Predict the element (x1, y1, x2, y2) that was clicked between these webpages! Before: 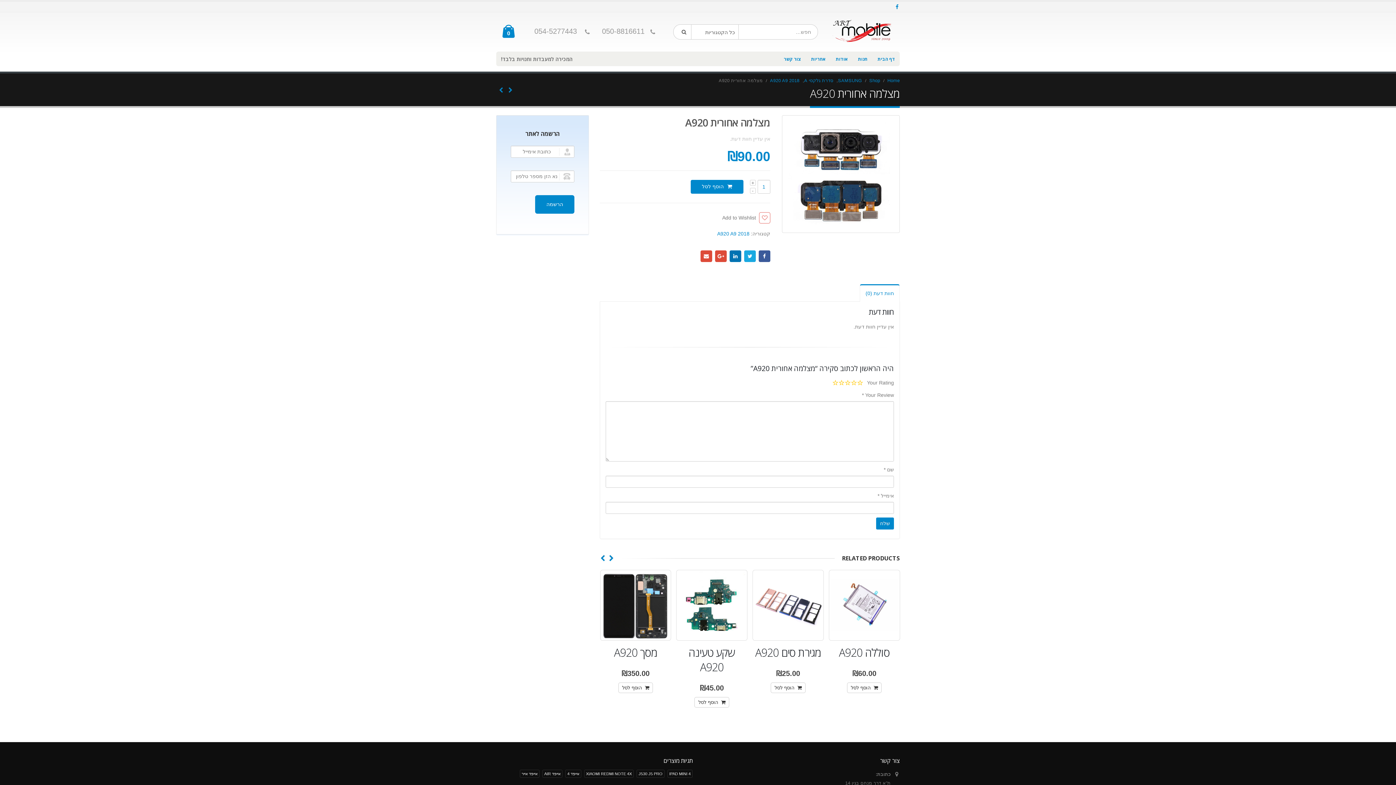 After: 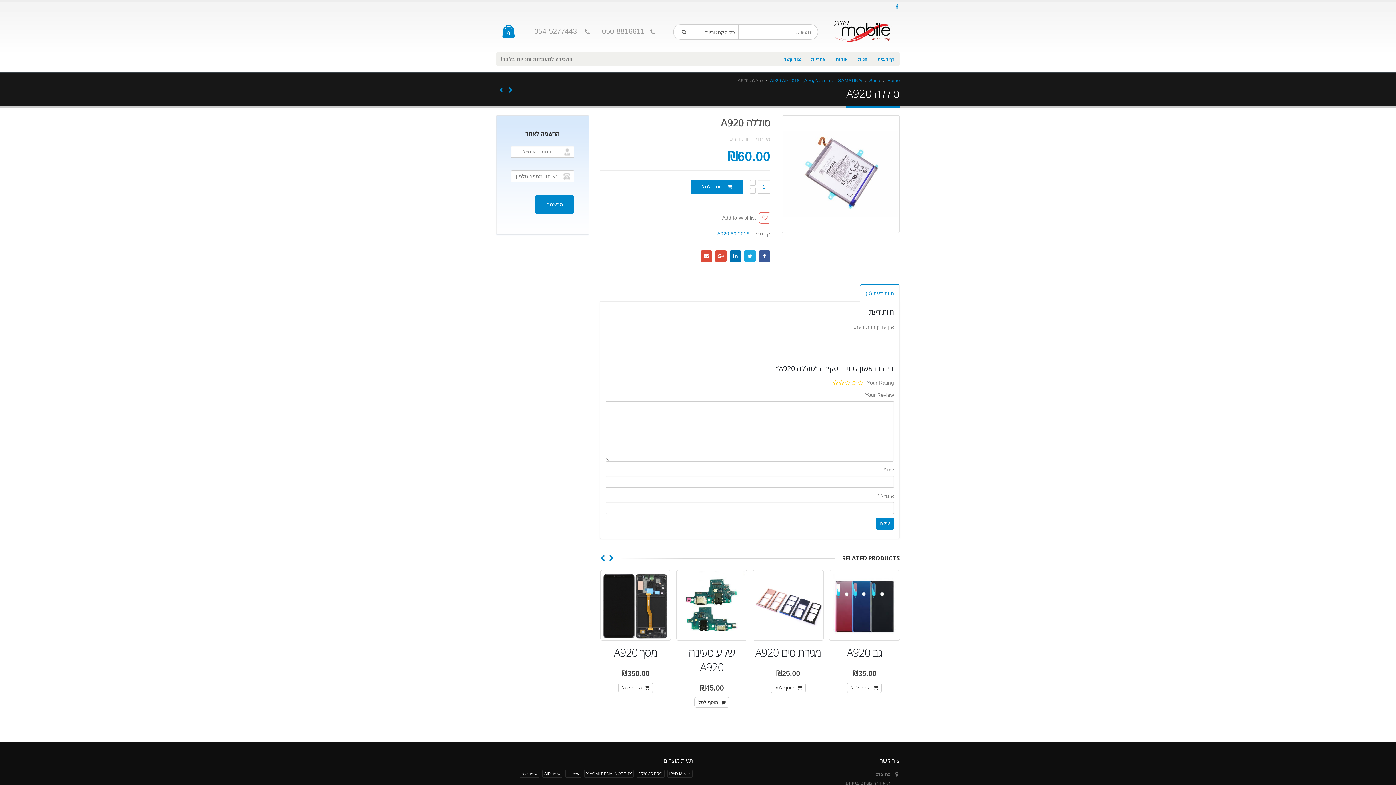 Action: bbox: (677, 571, 746, 639)